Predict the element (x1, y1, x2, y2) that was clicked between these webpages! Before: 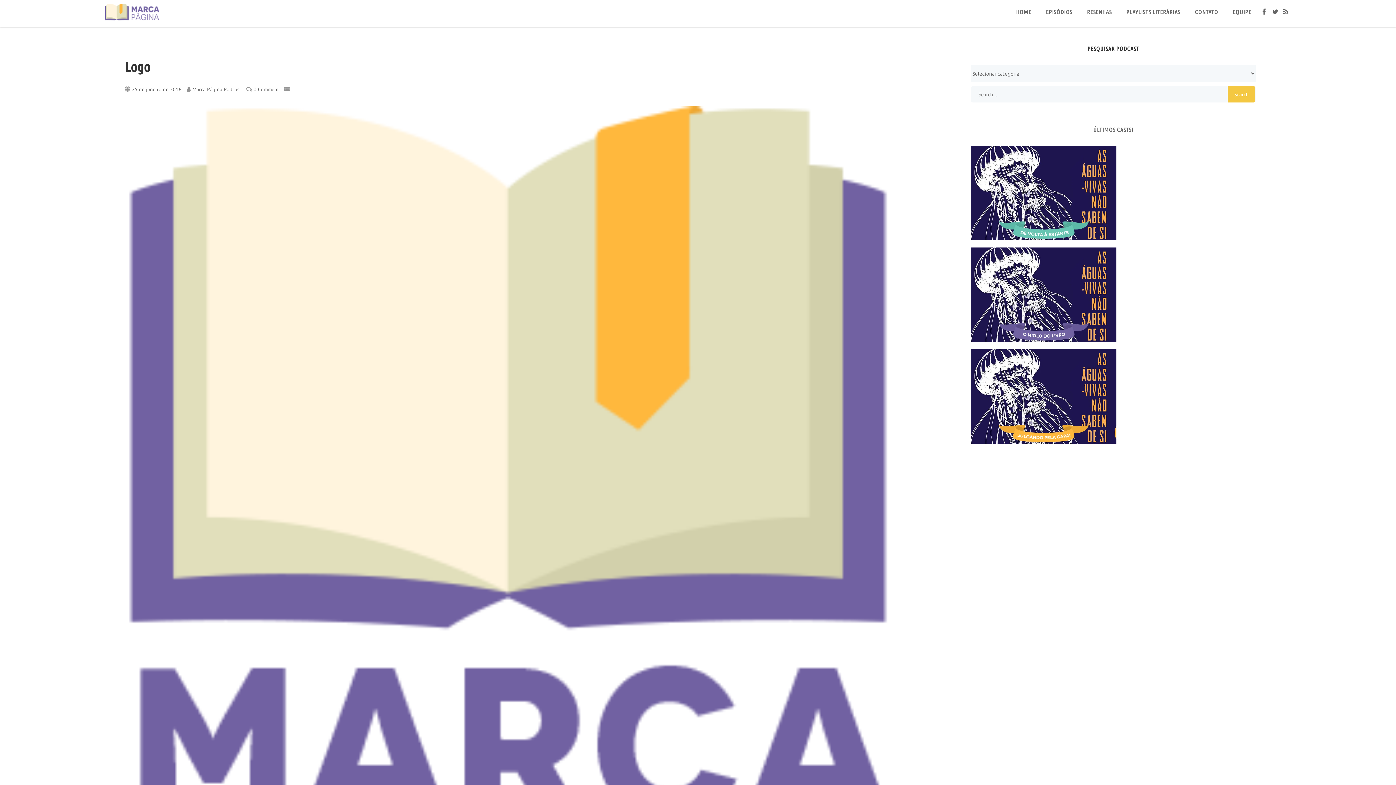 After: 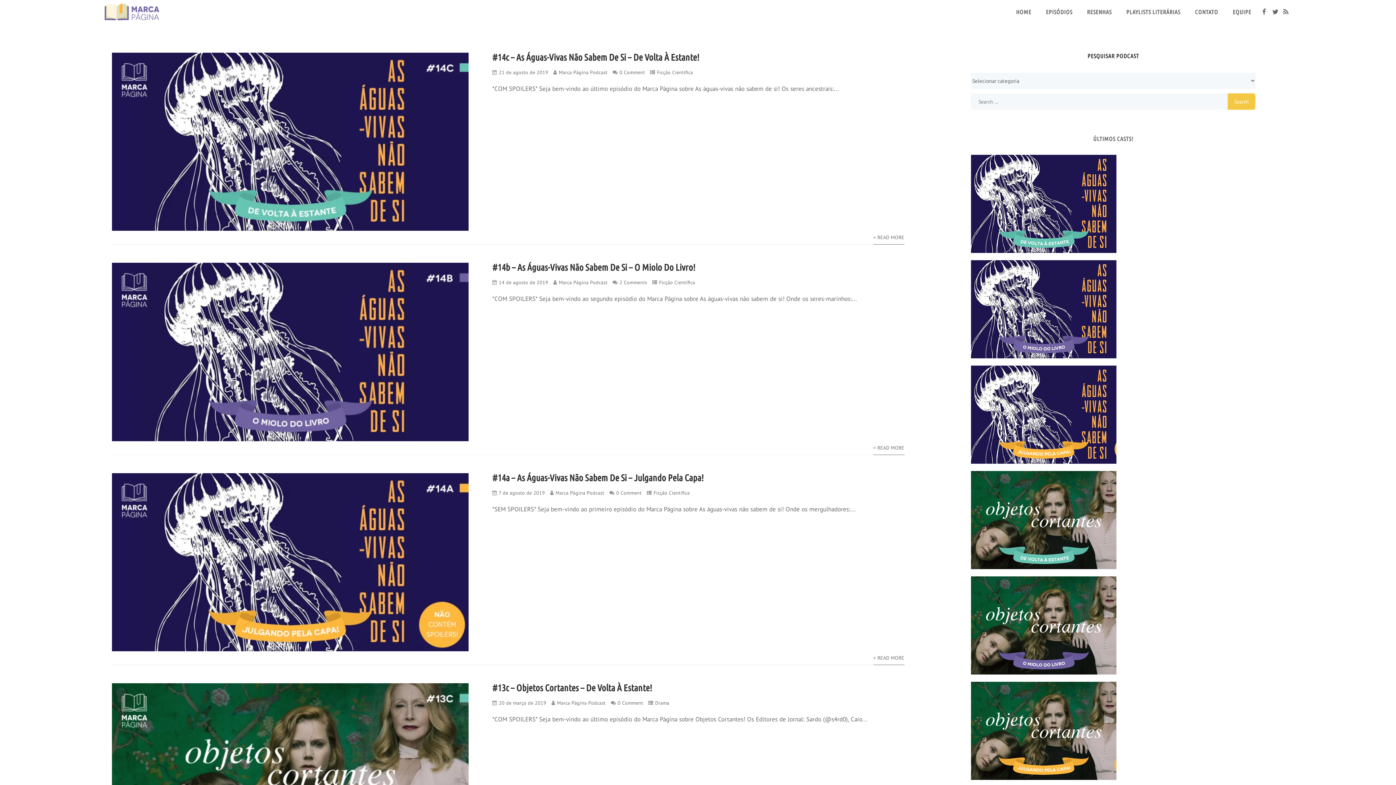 Action: label: EPISÓDIOS bbox: (1038, 1, 1080, 22)